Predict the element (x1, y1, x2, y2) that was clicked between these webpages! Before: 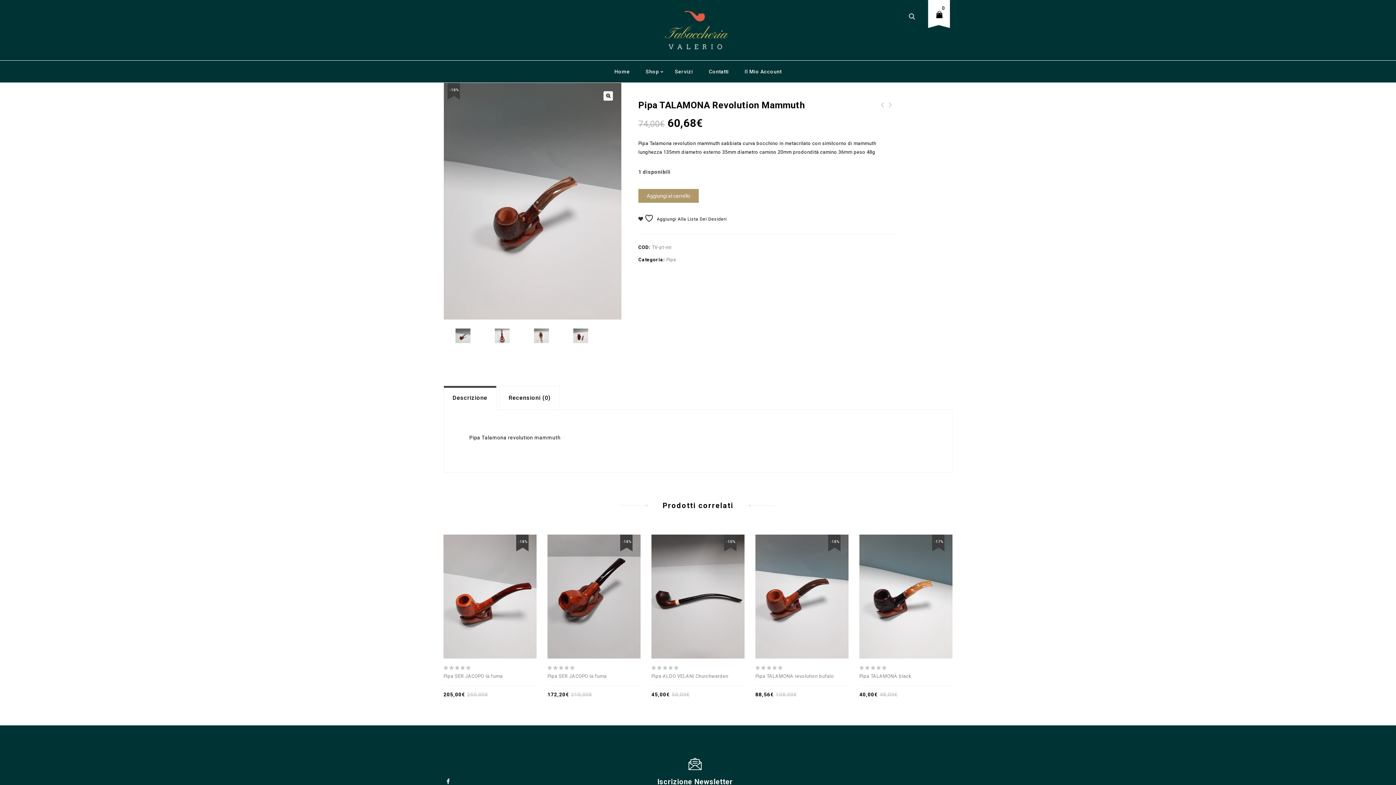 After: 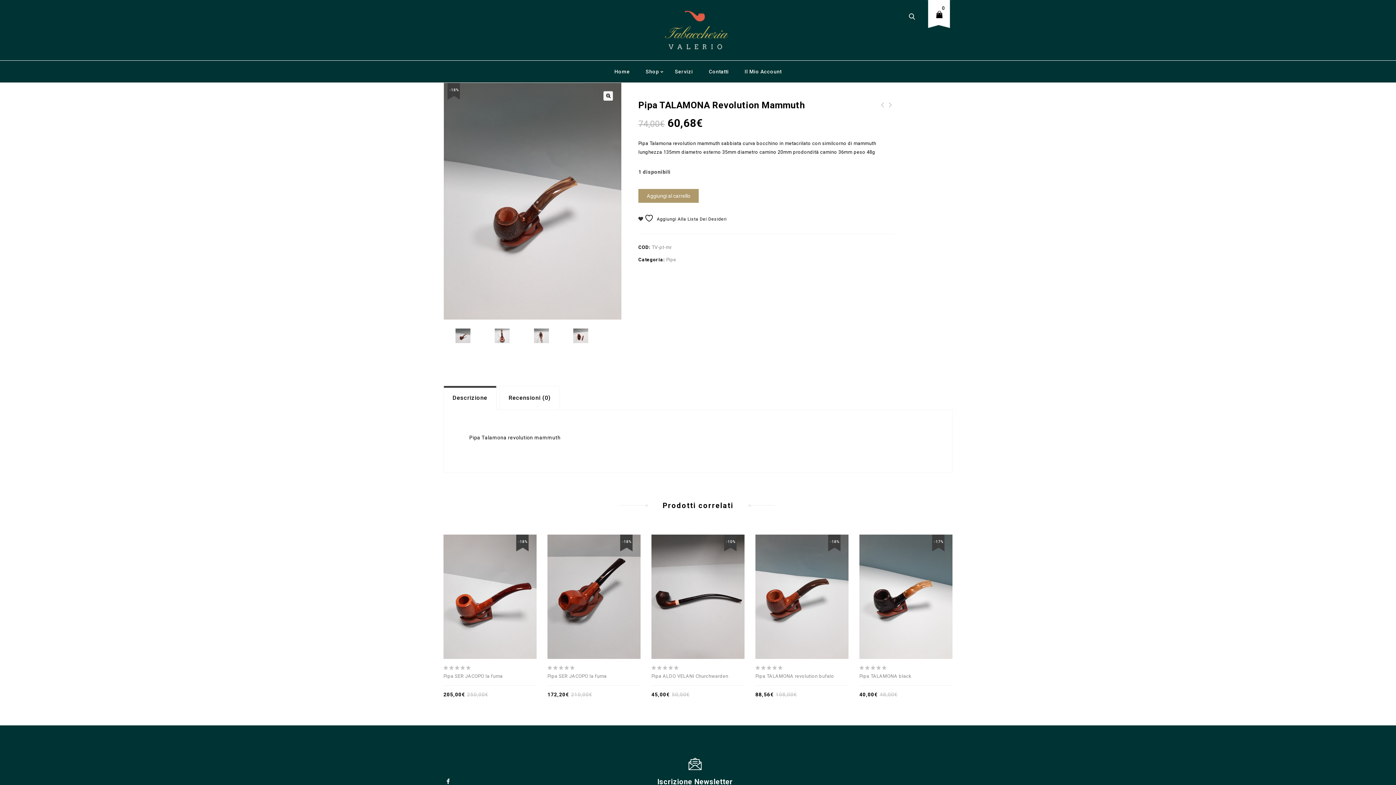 Action: label: Descrizione bbox: (444, 386, 496, 409)